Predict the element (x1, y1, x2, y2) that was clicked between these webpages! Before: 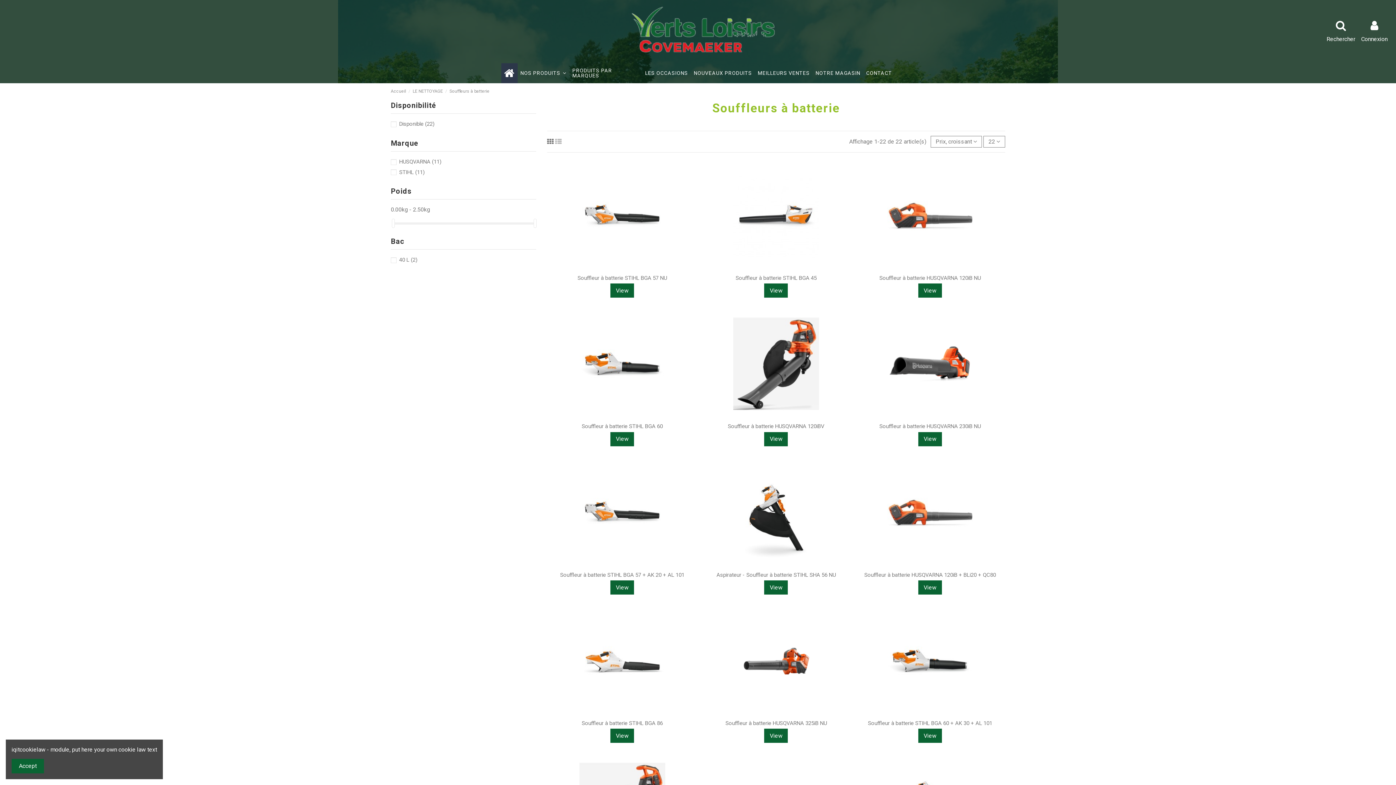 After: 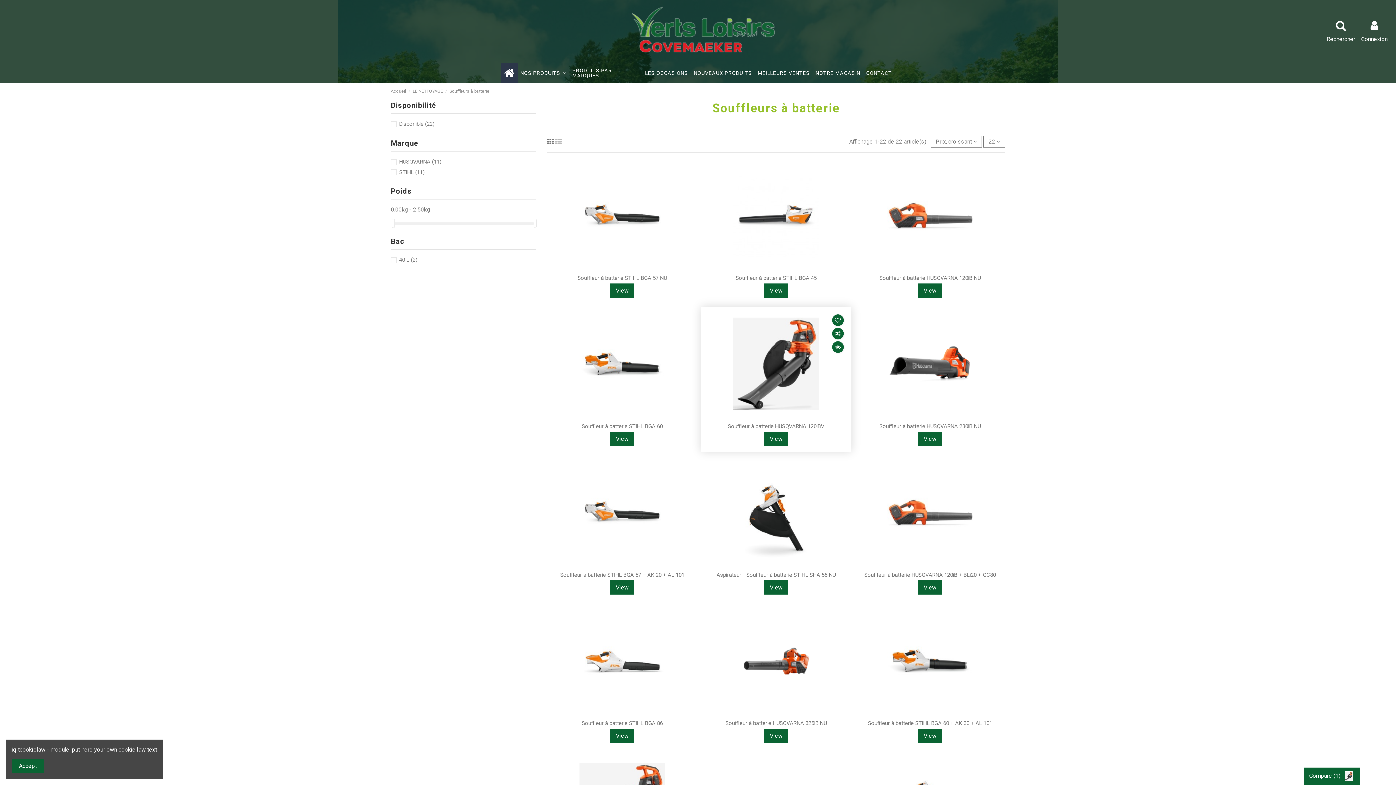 Action: bbox: (838, 328, 849, 339)